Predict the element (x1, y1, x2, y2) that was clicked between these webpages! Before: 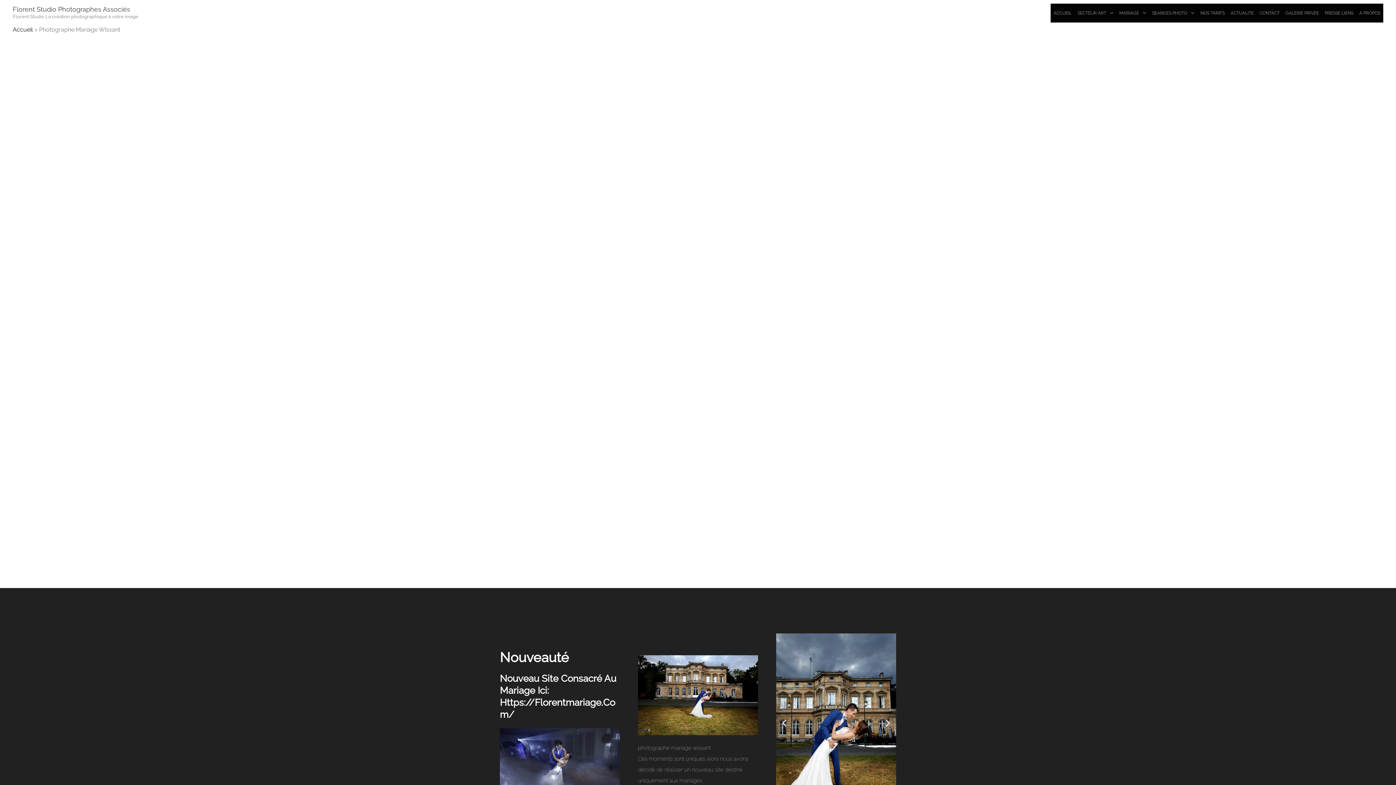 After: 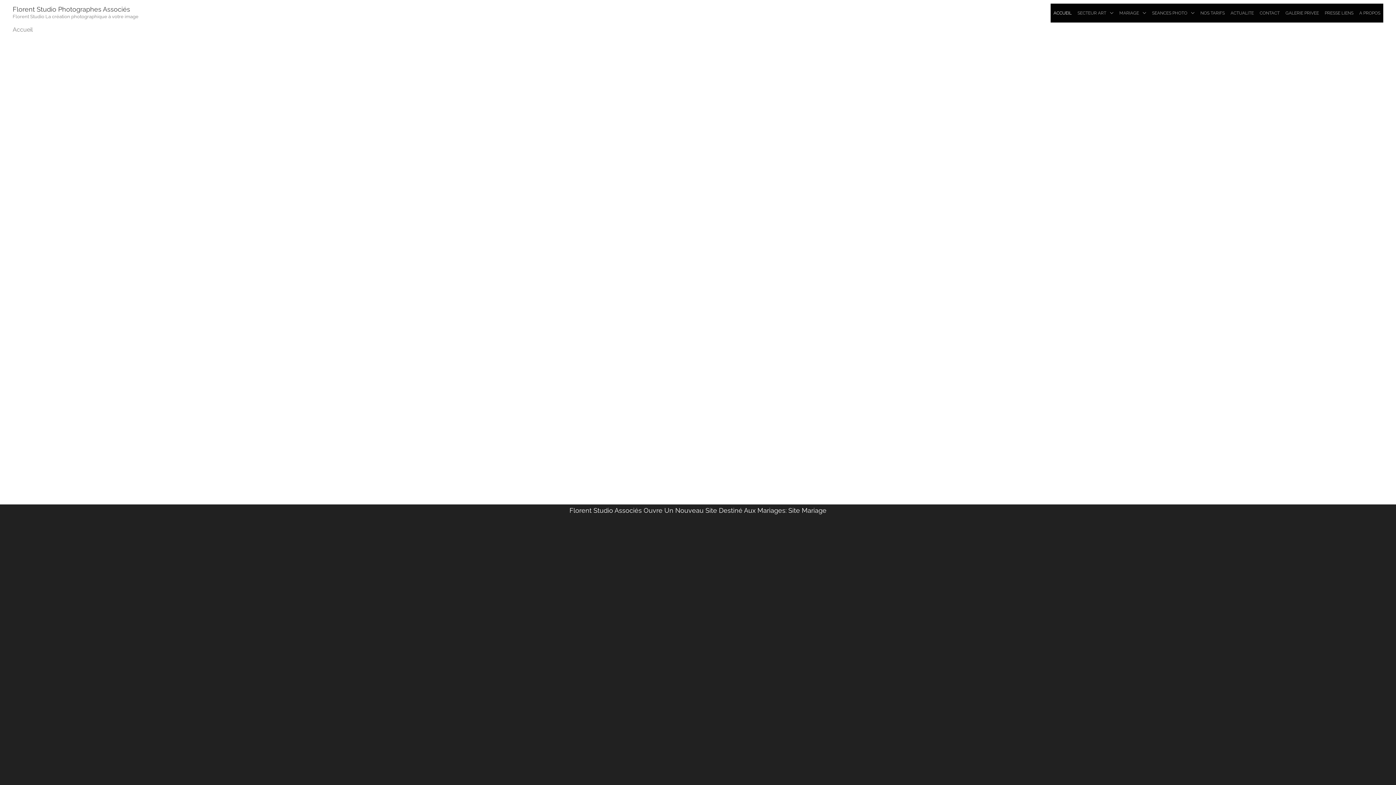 Action: bbox: (12, 5, 130, 13) label: Florent Studio Photographes Associés